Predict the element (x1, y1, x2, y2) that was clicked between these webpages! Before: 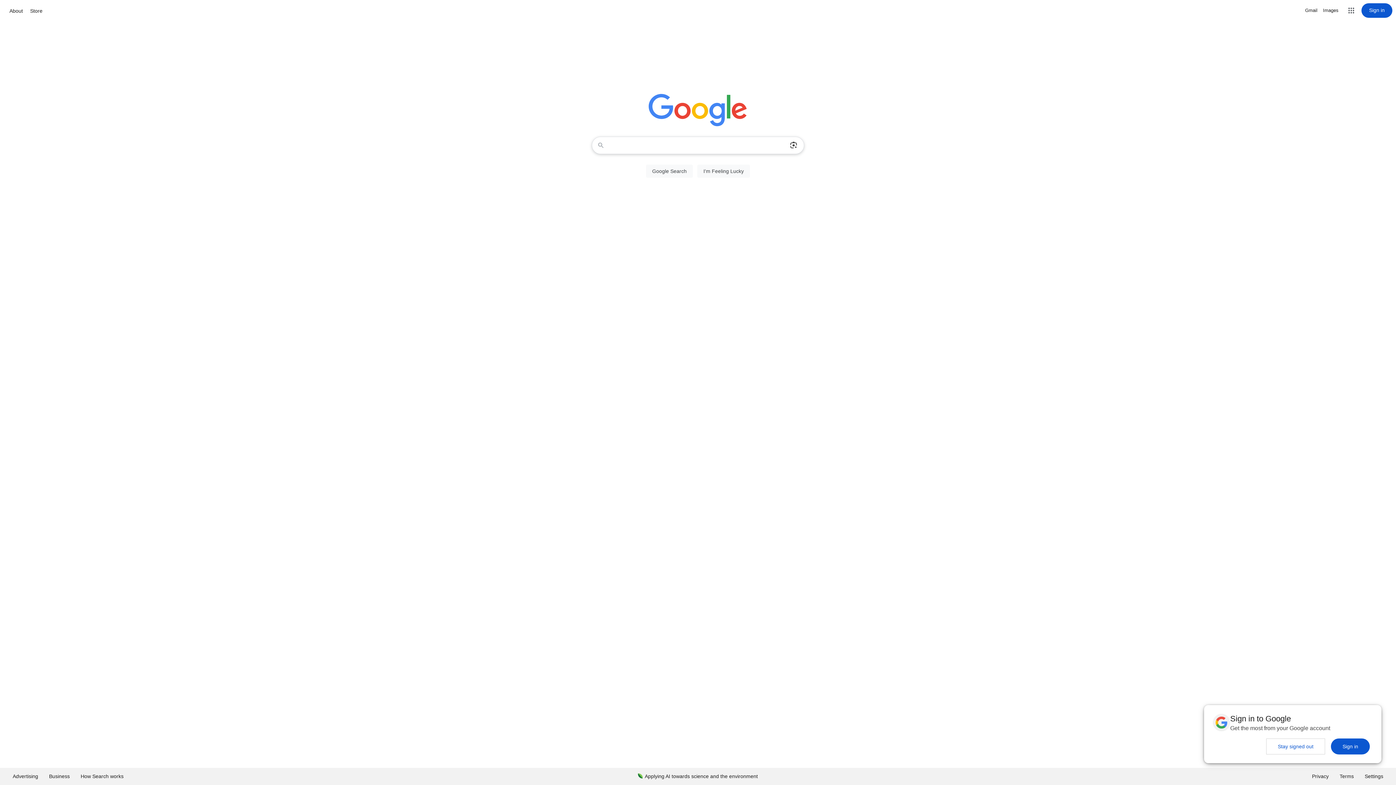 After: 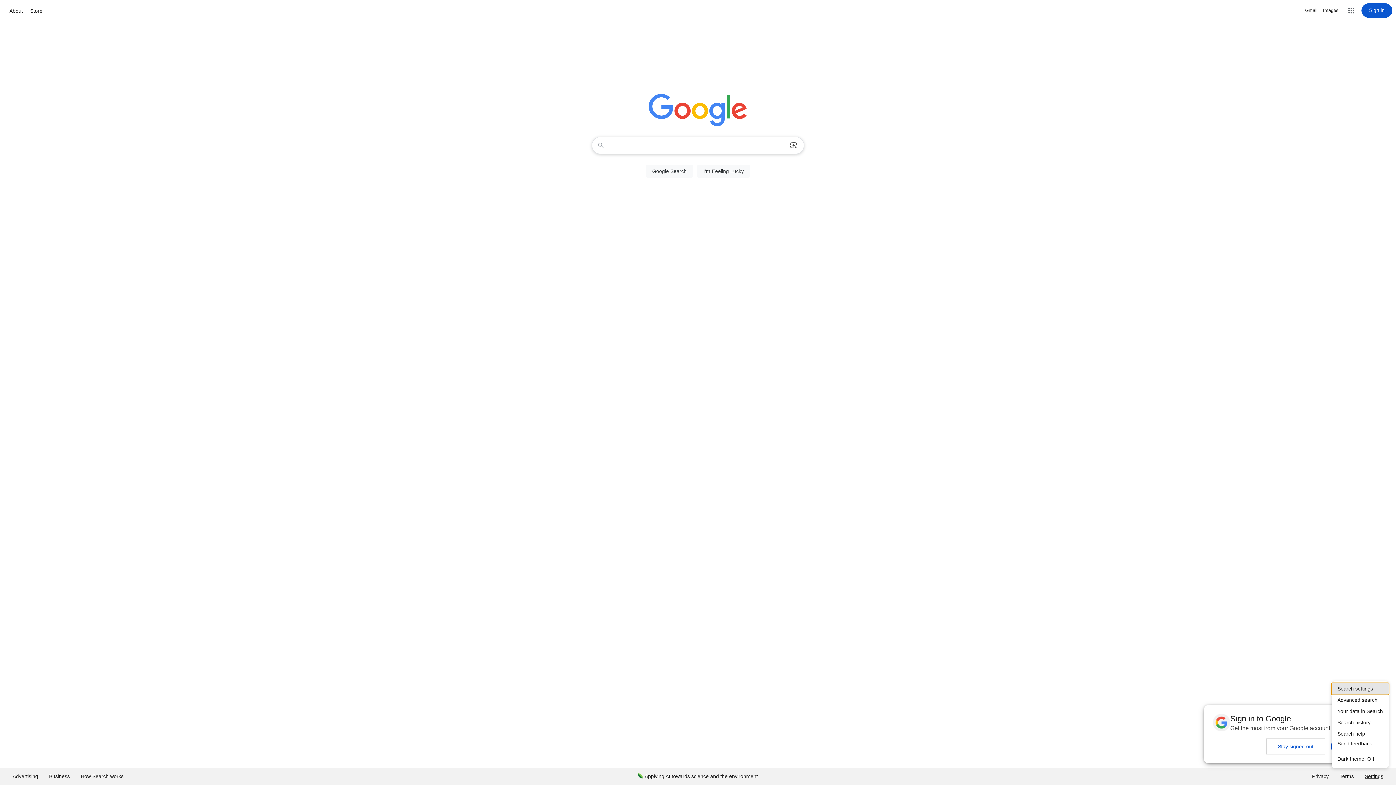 Action: bbox: (1359, 768, 1389, 785) label: Settings